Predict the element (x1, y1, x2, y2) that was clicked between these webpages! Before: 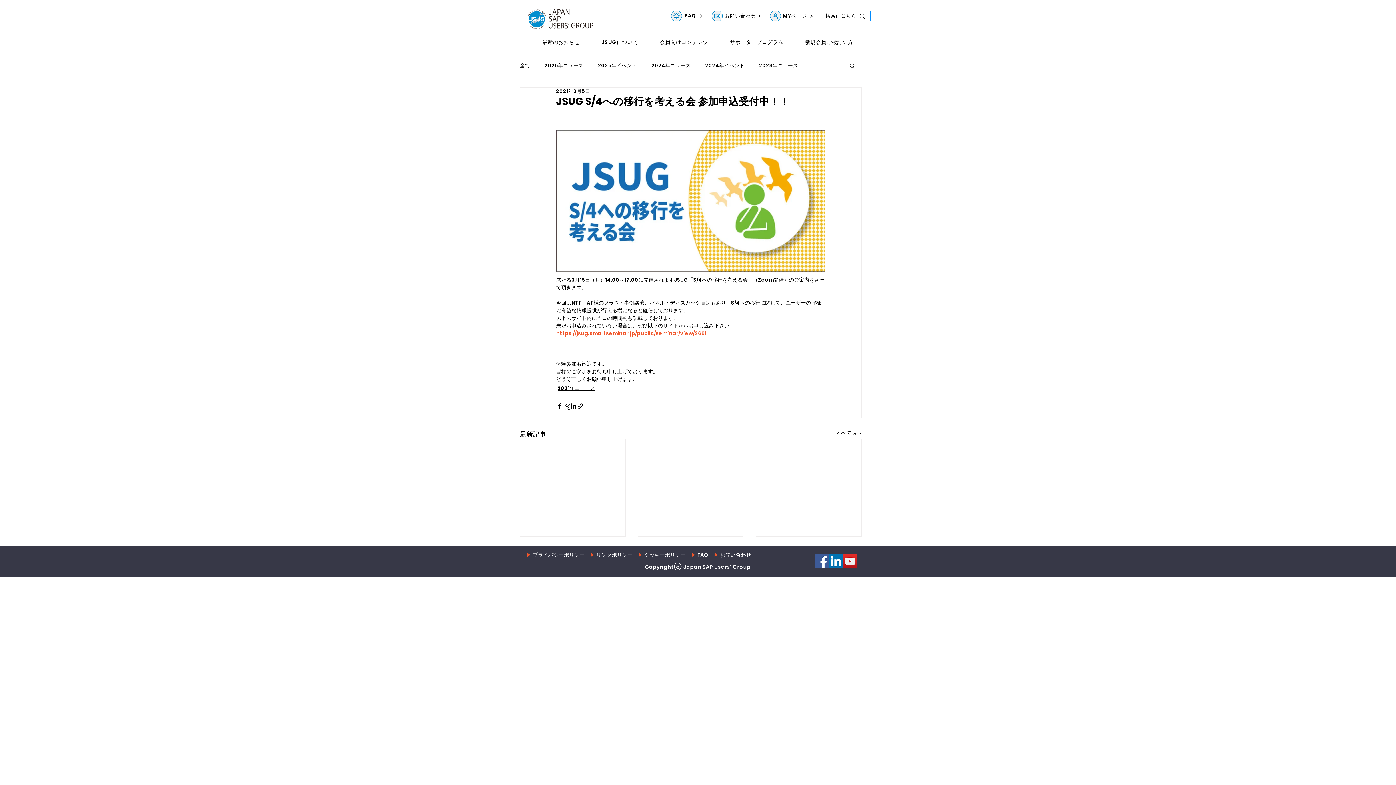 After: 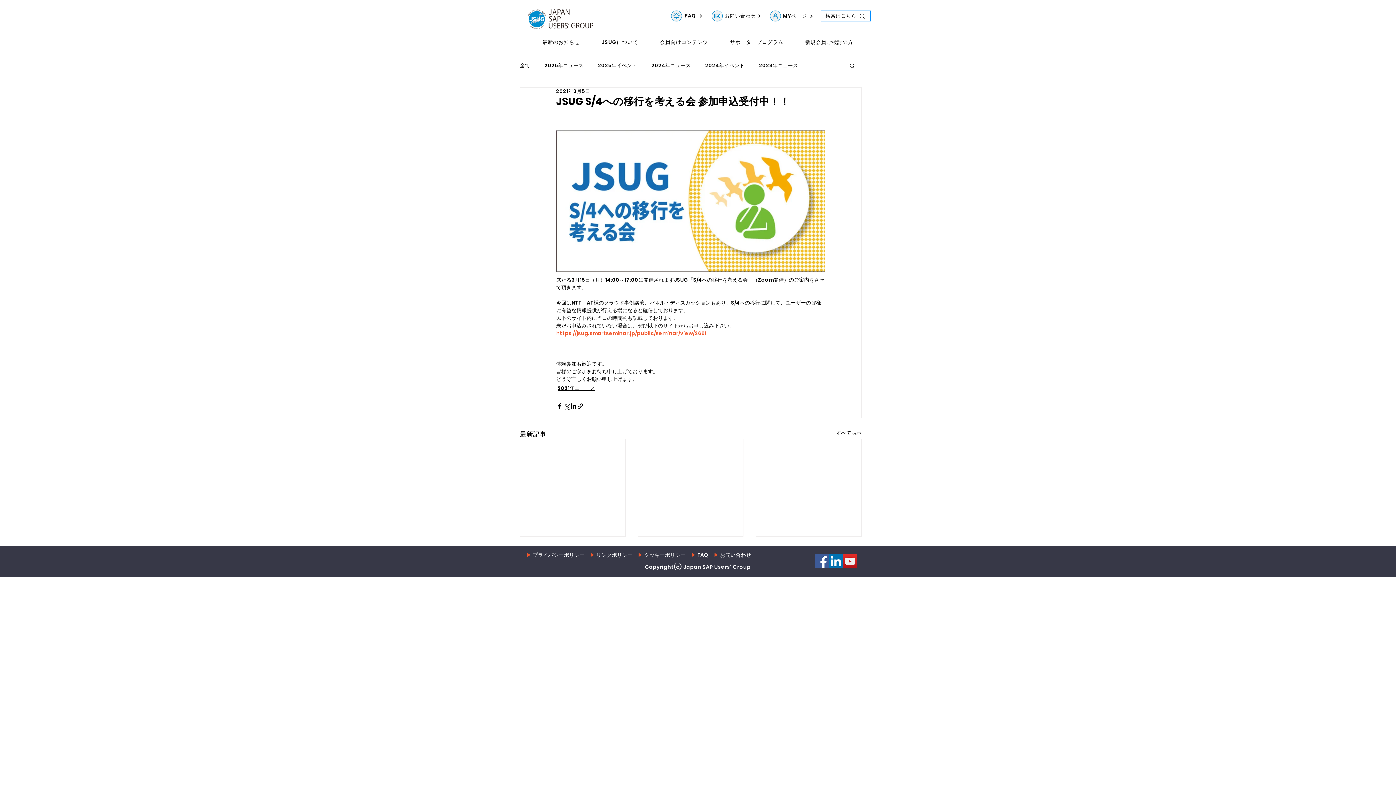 Action: label: LinkedIn bbox: (829, 554, 843, 568)